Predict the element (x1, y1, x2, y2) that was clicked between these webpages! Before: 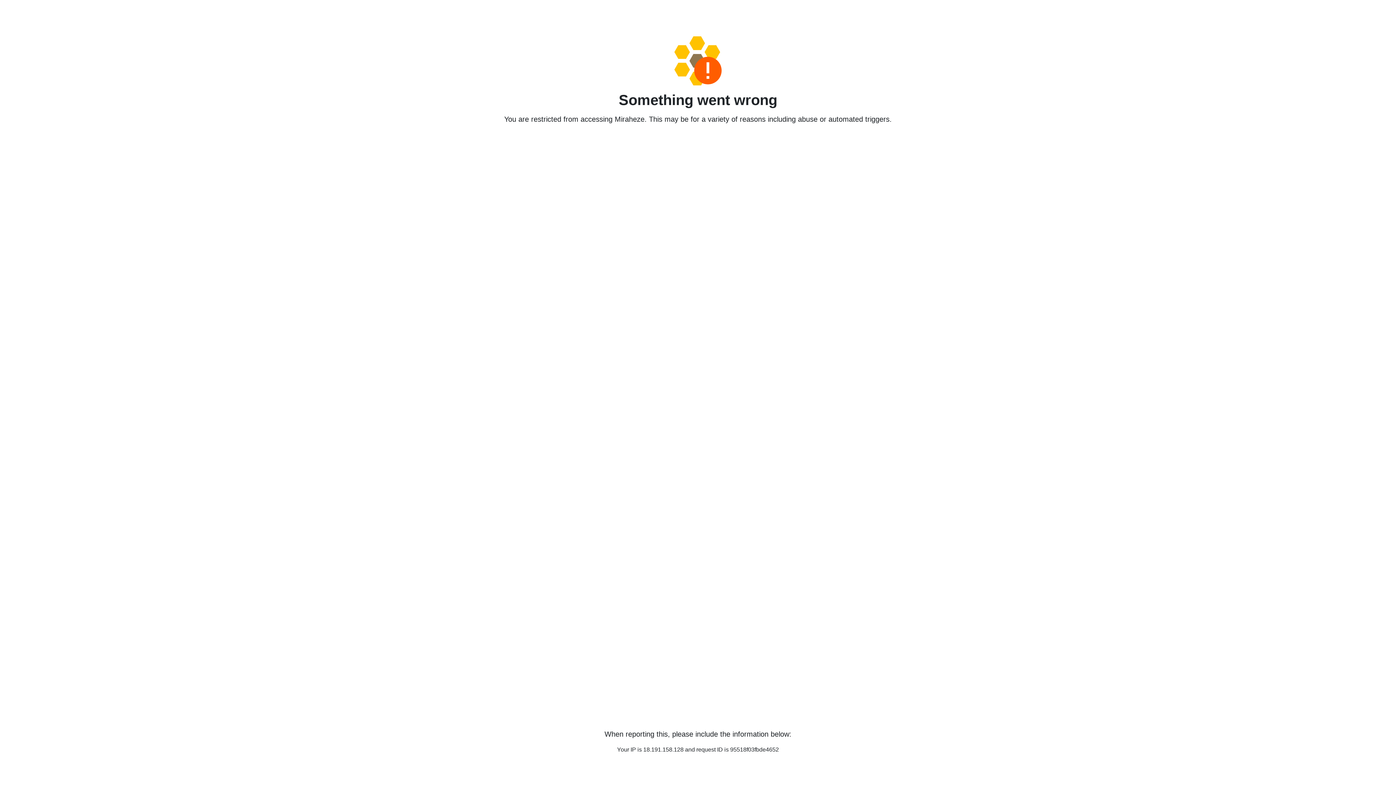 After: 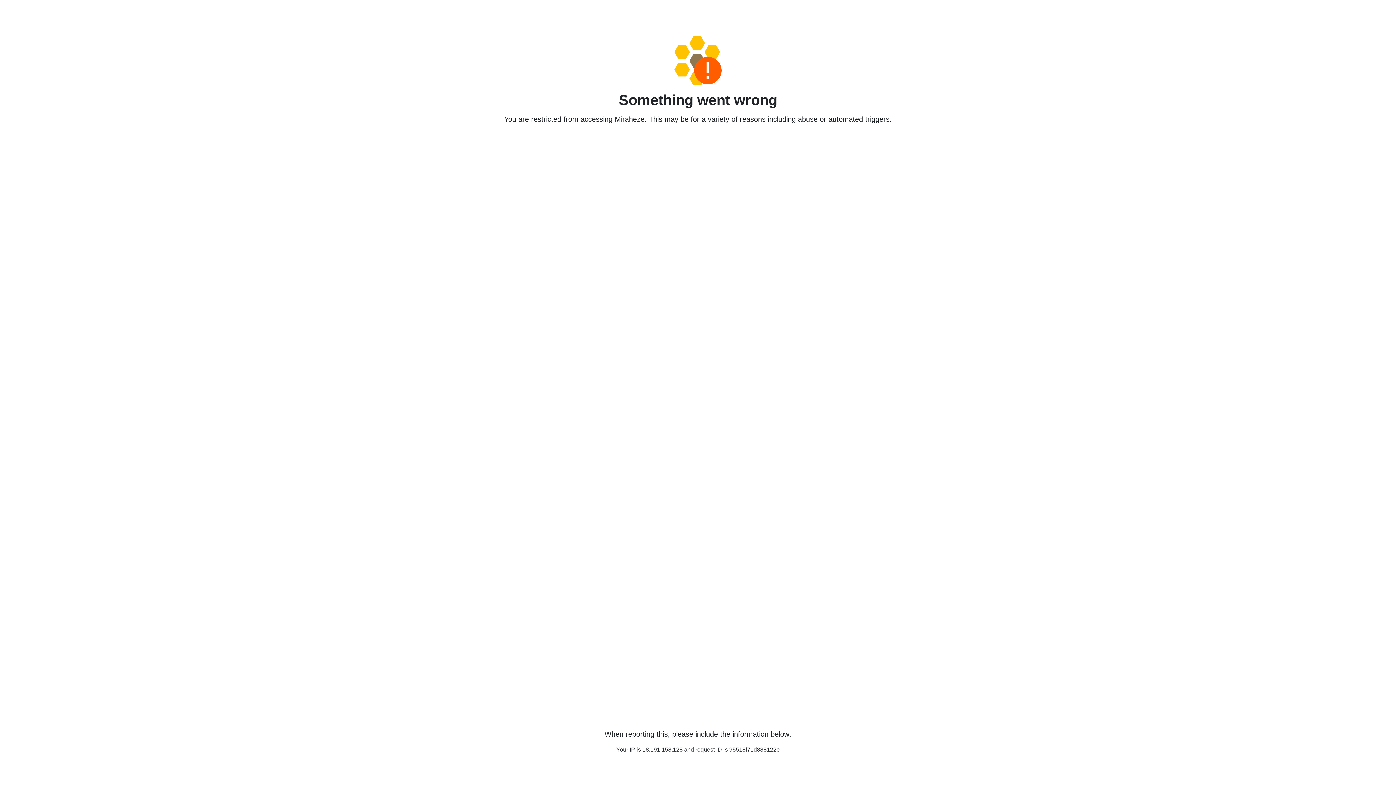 Action: bbox: (458, 36, 938, 85)